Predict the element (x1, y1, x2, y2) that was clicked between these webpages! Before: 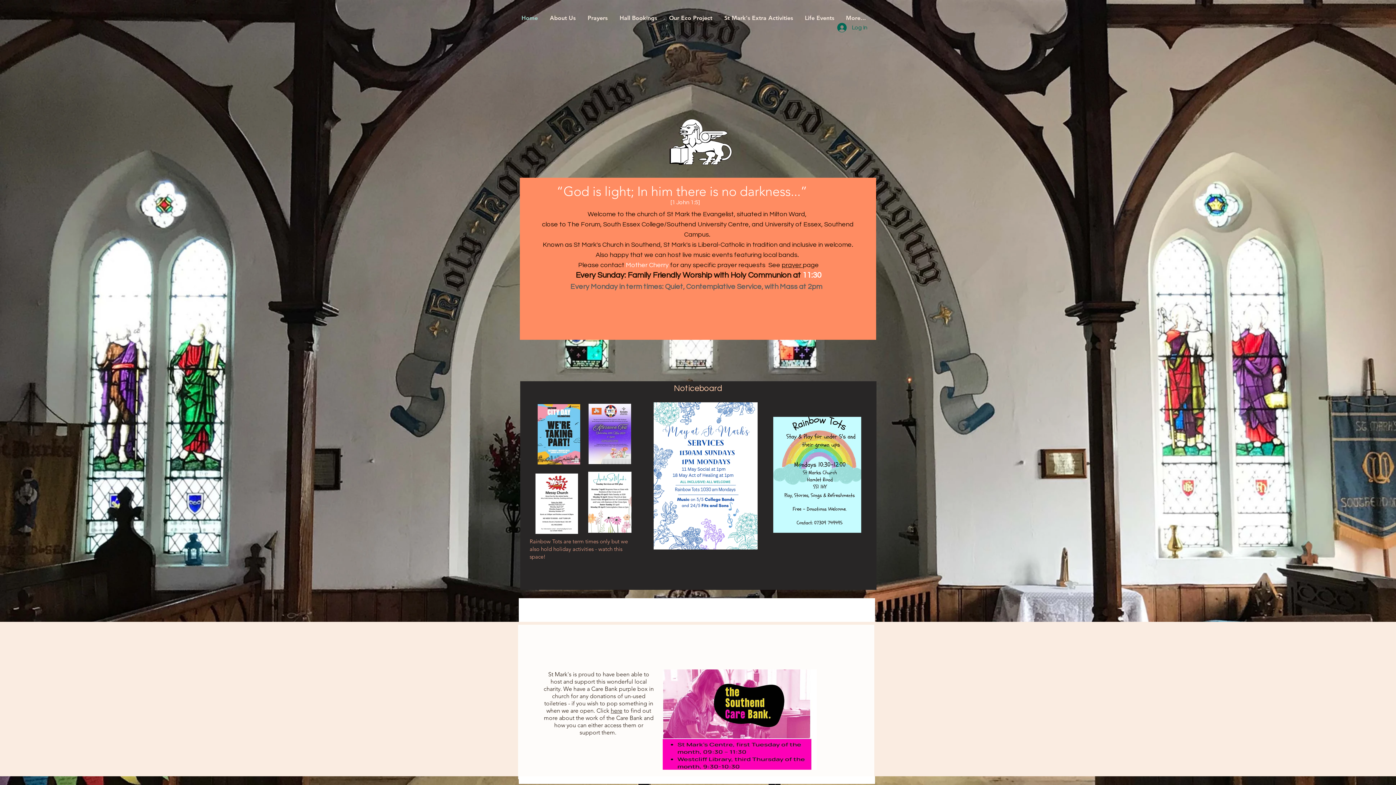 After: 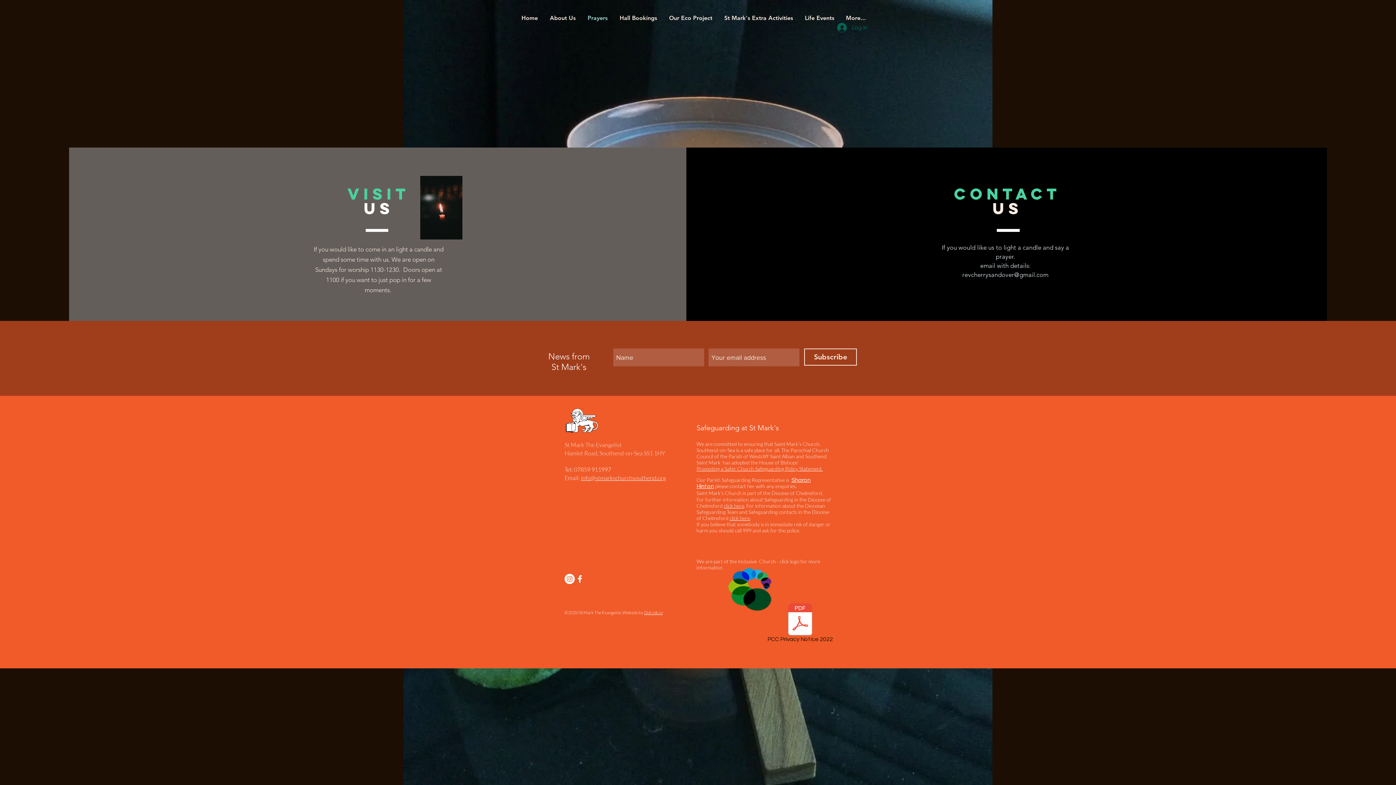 Action: bbox: (782, 261, 803, 268) label: prayer 